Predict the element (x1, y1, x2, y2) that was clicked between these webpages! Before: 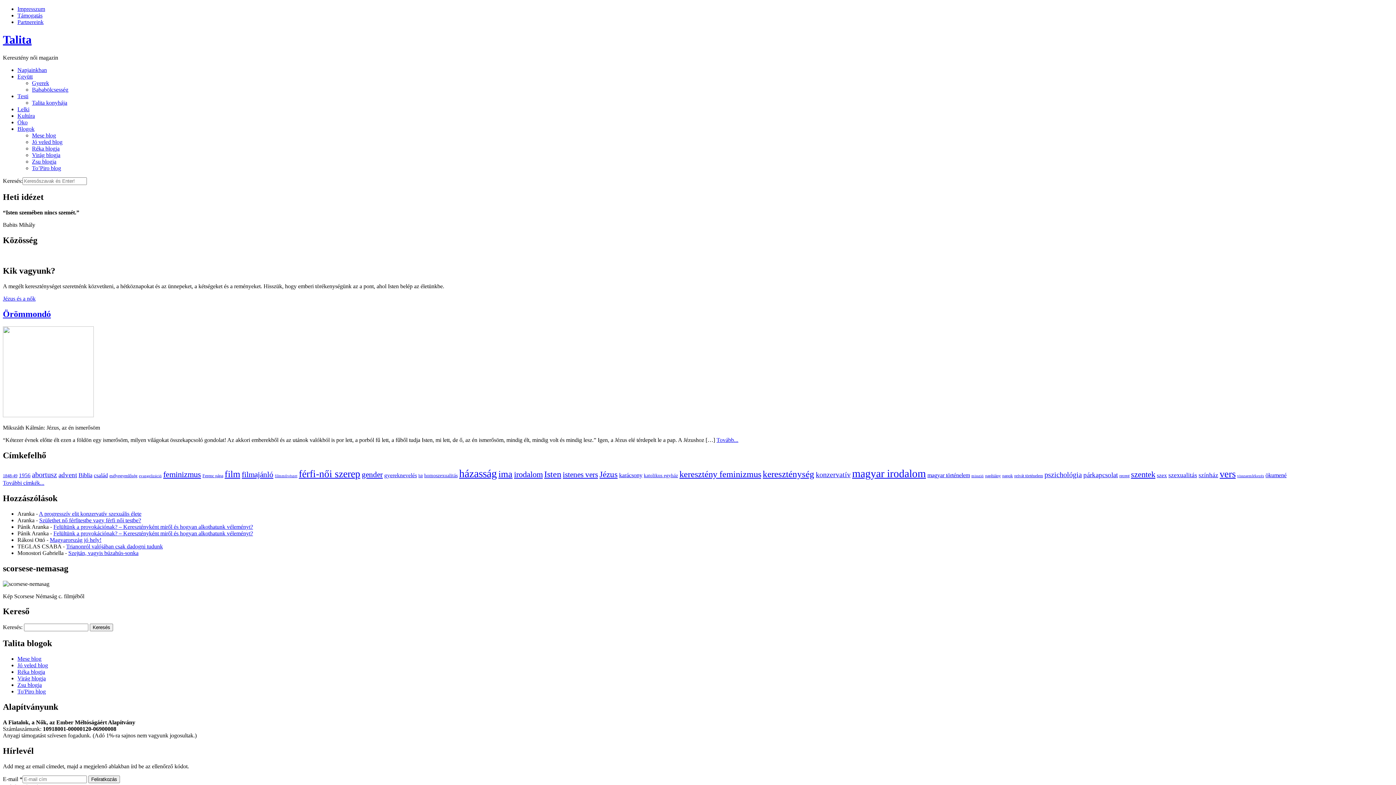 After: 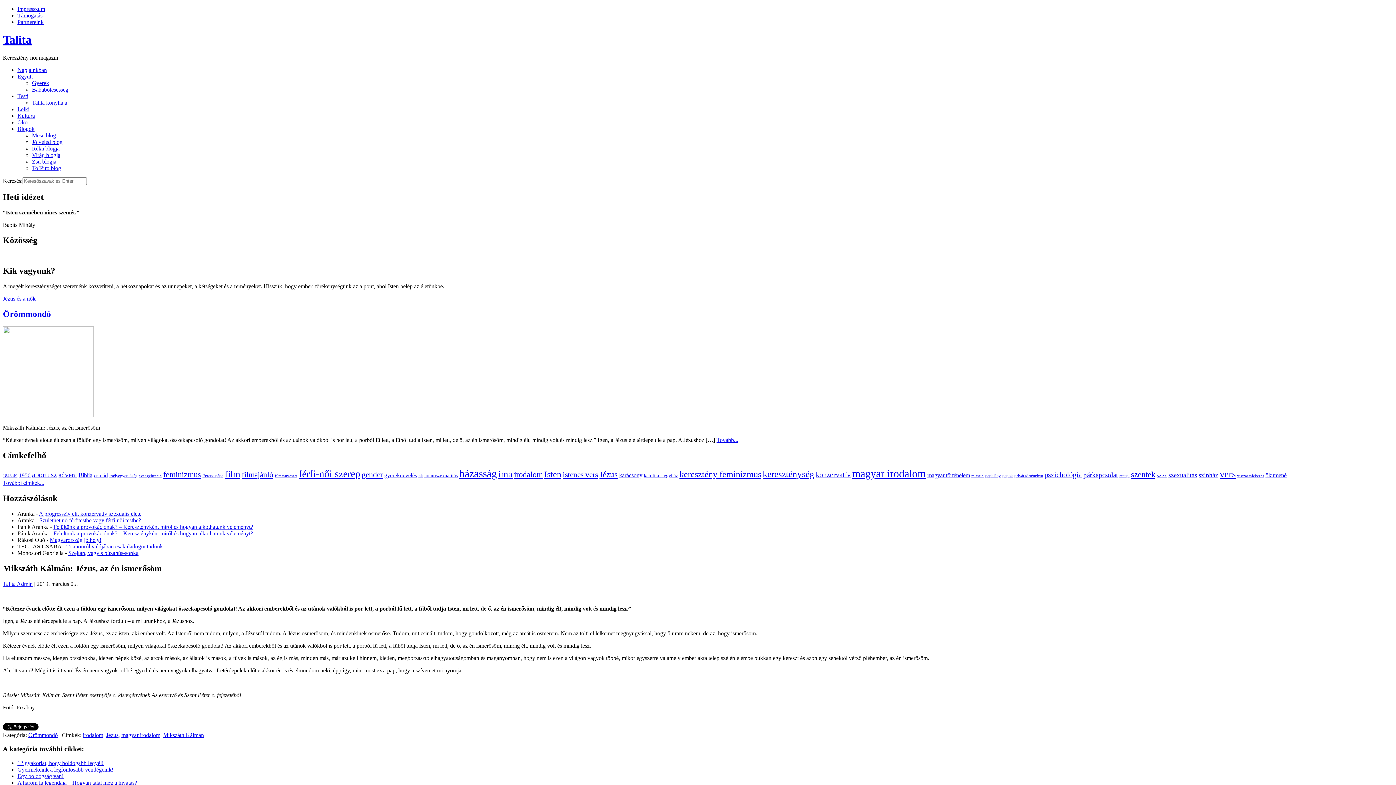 Action: bbox: (716, 437, 738, 443) label: Tovább...